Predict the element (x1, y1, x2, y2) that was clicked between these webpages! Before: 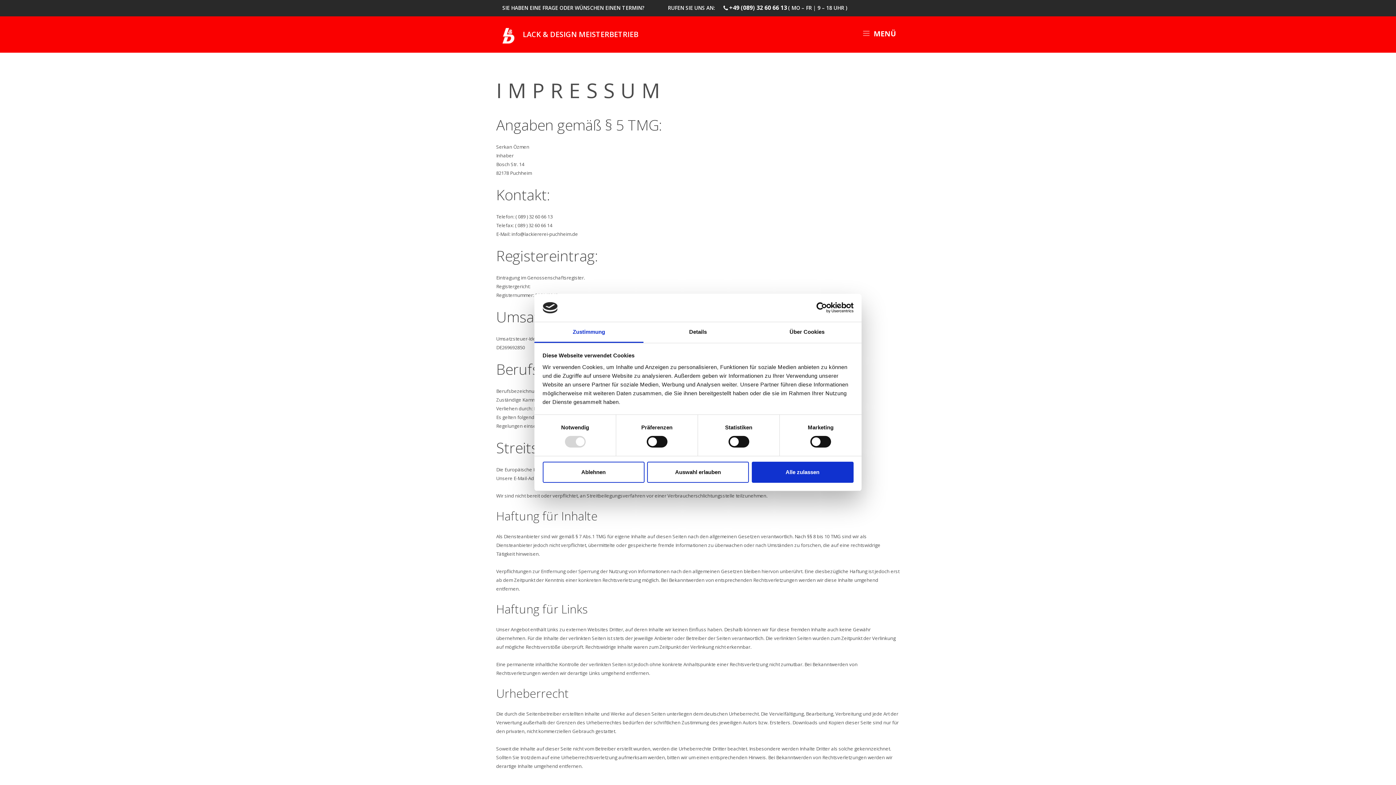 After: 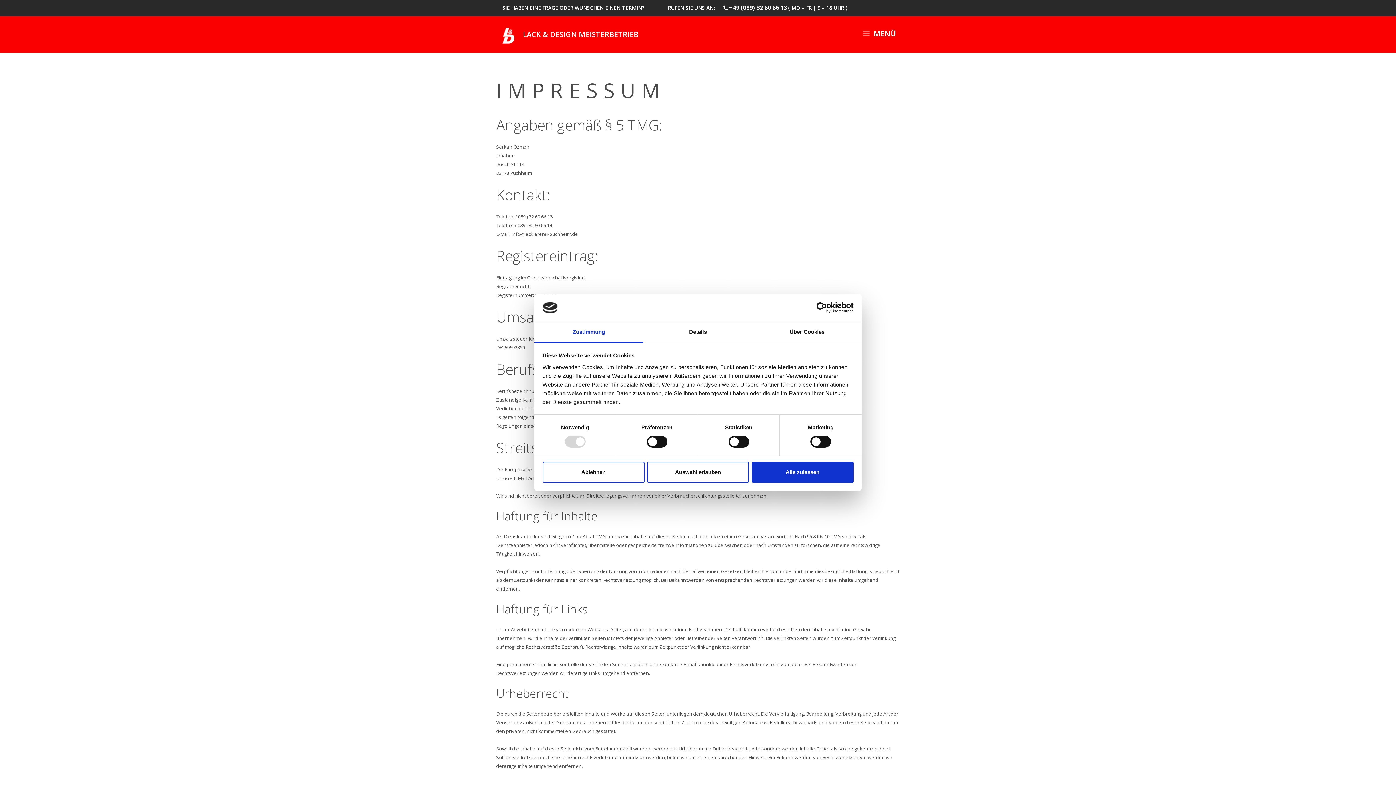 Action: bbox: (790, 302, 853, 313) label: Usercentrics Cookiebot - opens in a new window